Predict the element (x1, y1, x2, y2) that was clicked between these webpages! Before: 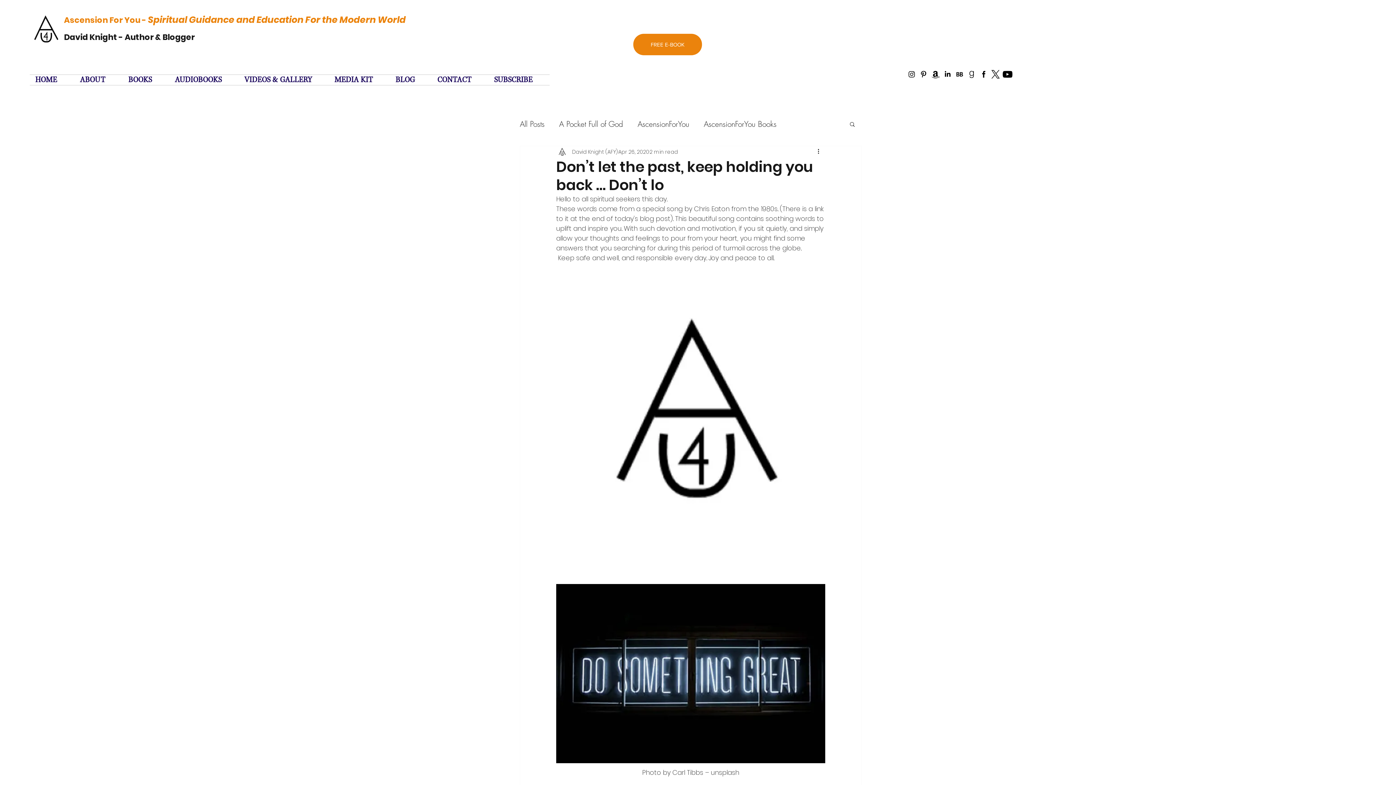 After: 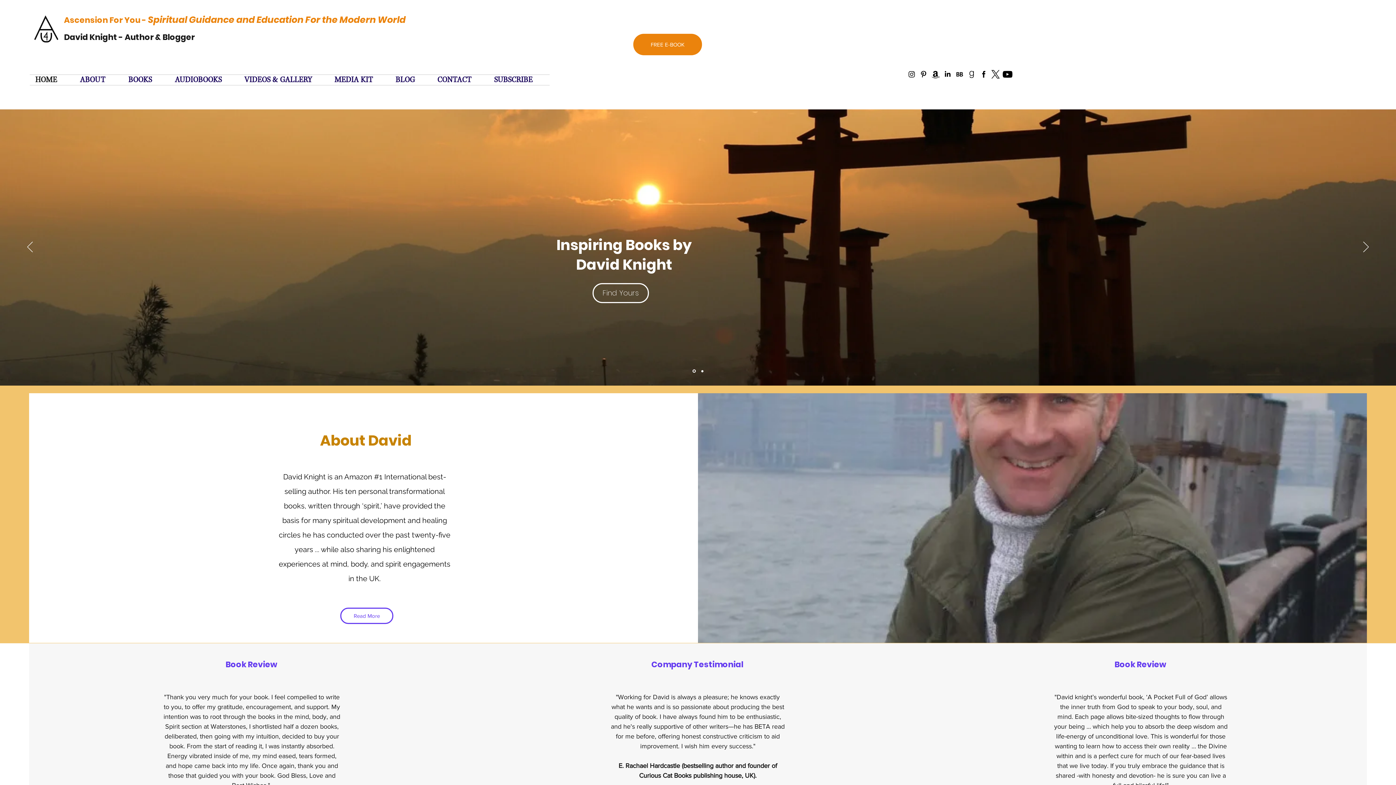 Action: label: David Knight - Author & Blogger bbox: (64, 31, 194, 42)